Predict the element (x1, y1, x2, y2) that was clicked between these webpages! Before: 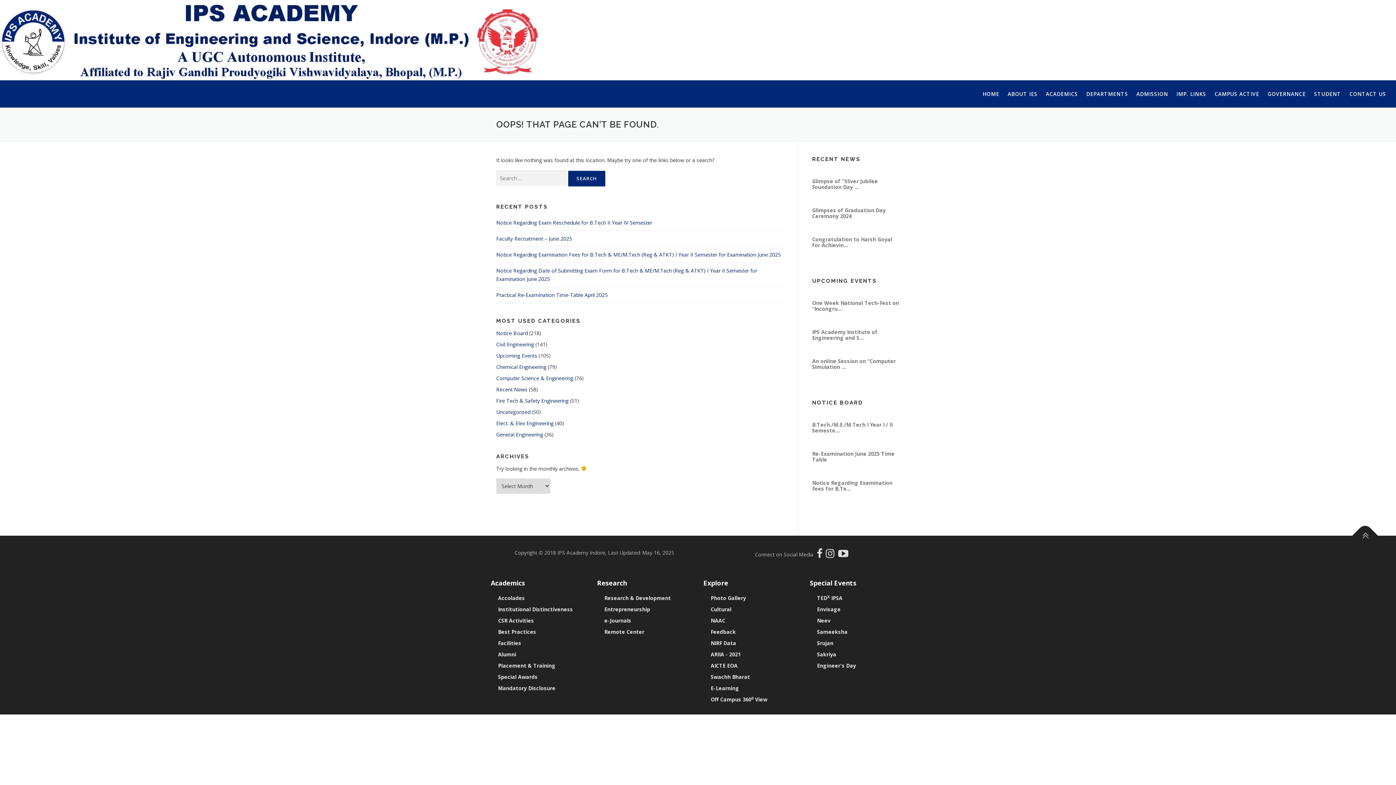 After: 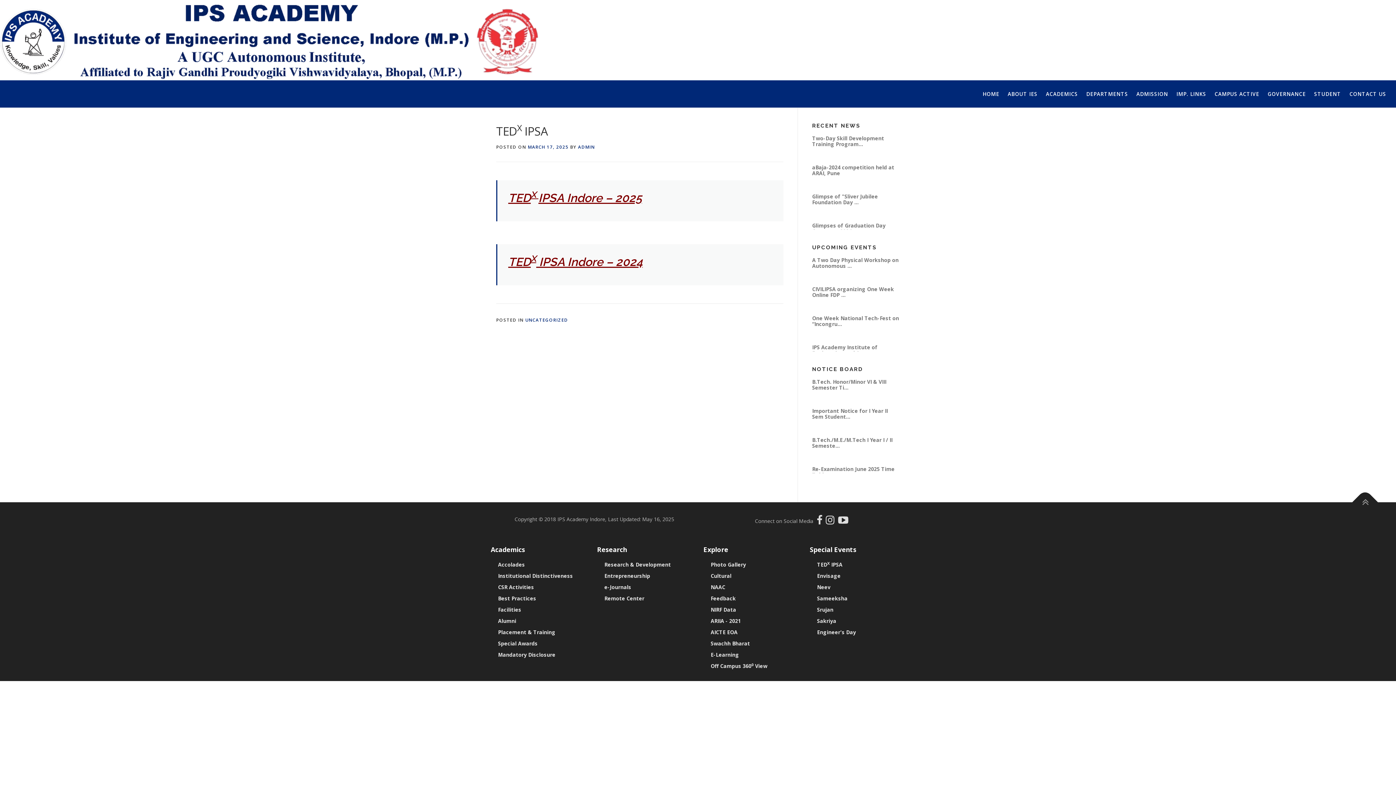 Action: bbox: (817, 594, 842, 601) label: TEDX IPSA